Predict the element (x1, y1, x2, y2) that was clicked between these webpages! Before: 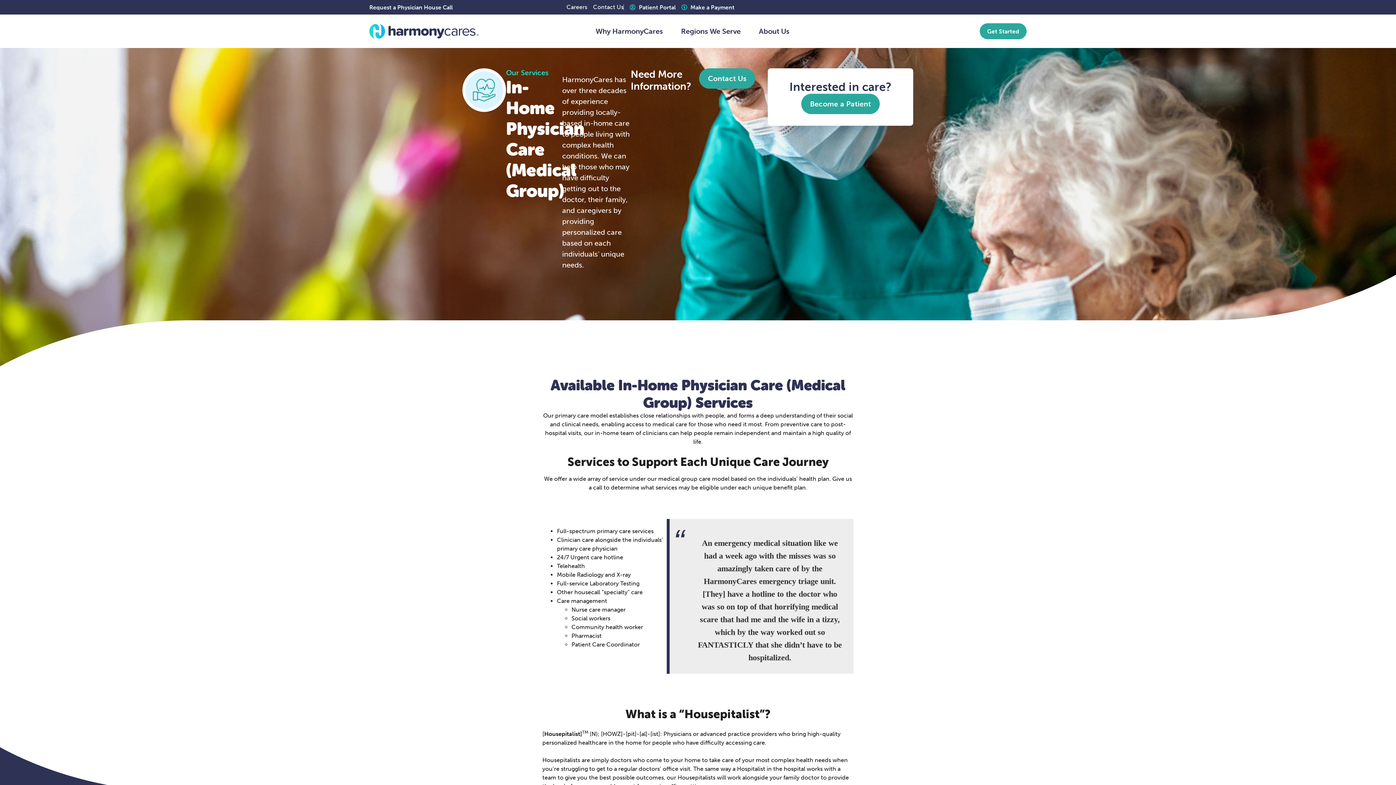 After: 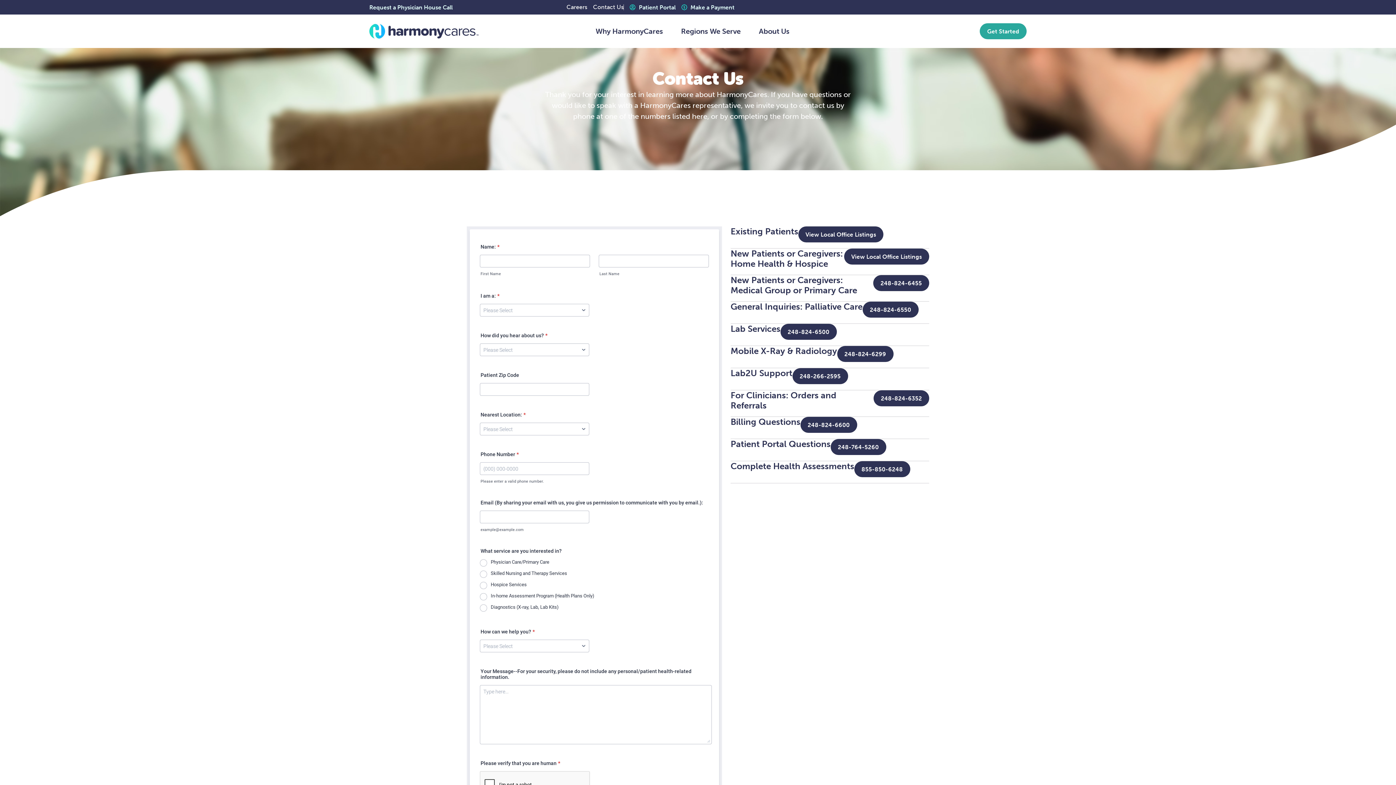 Action: bbox: (593, 4, 623, 10) label: Contact Us